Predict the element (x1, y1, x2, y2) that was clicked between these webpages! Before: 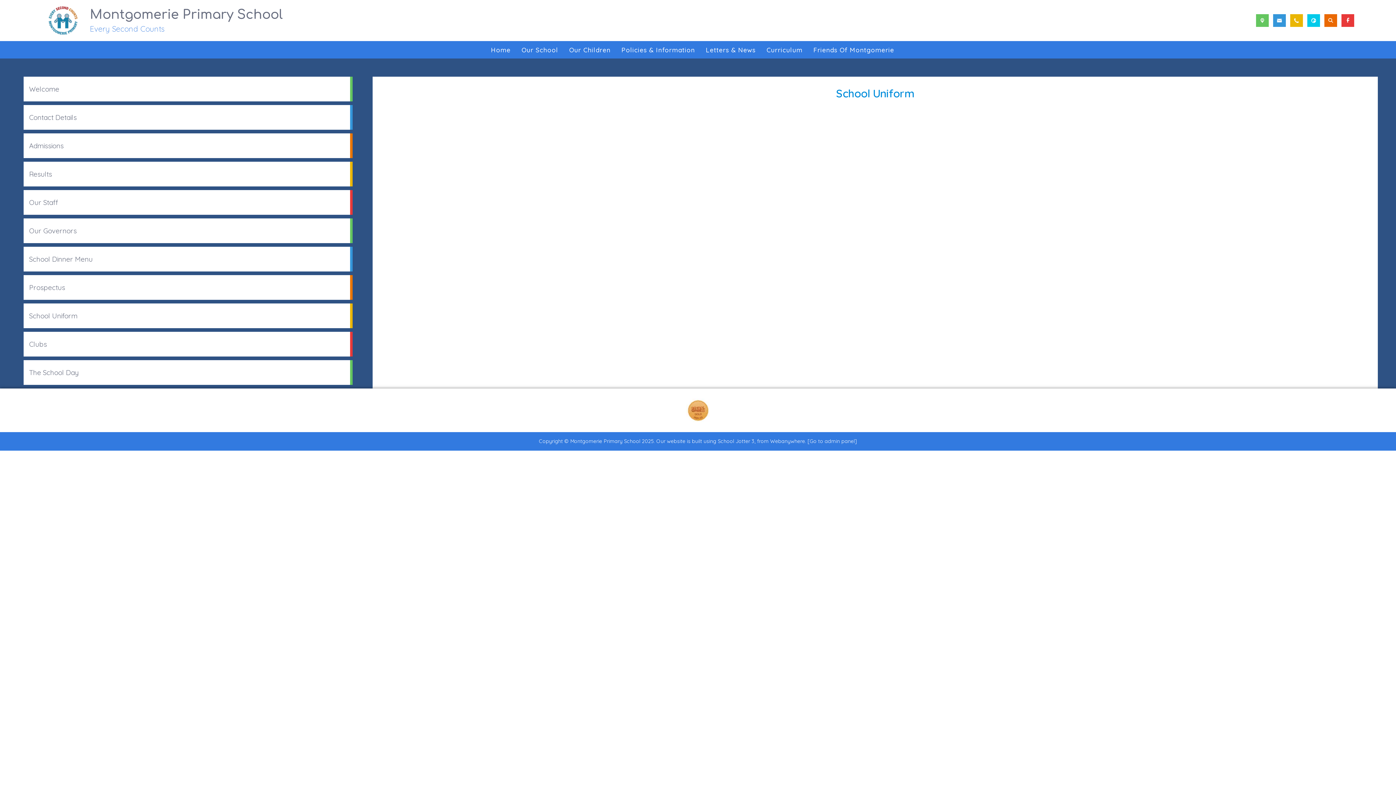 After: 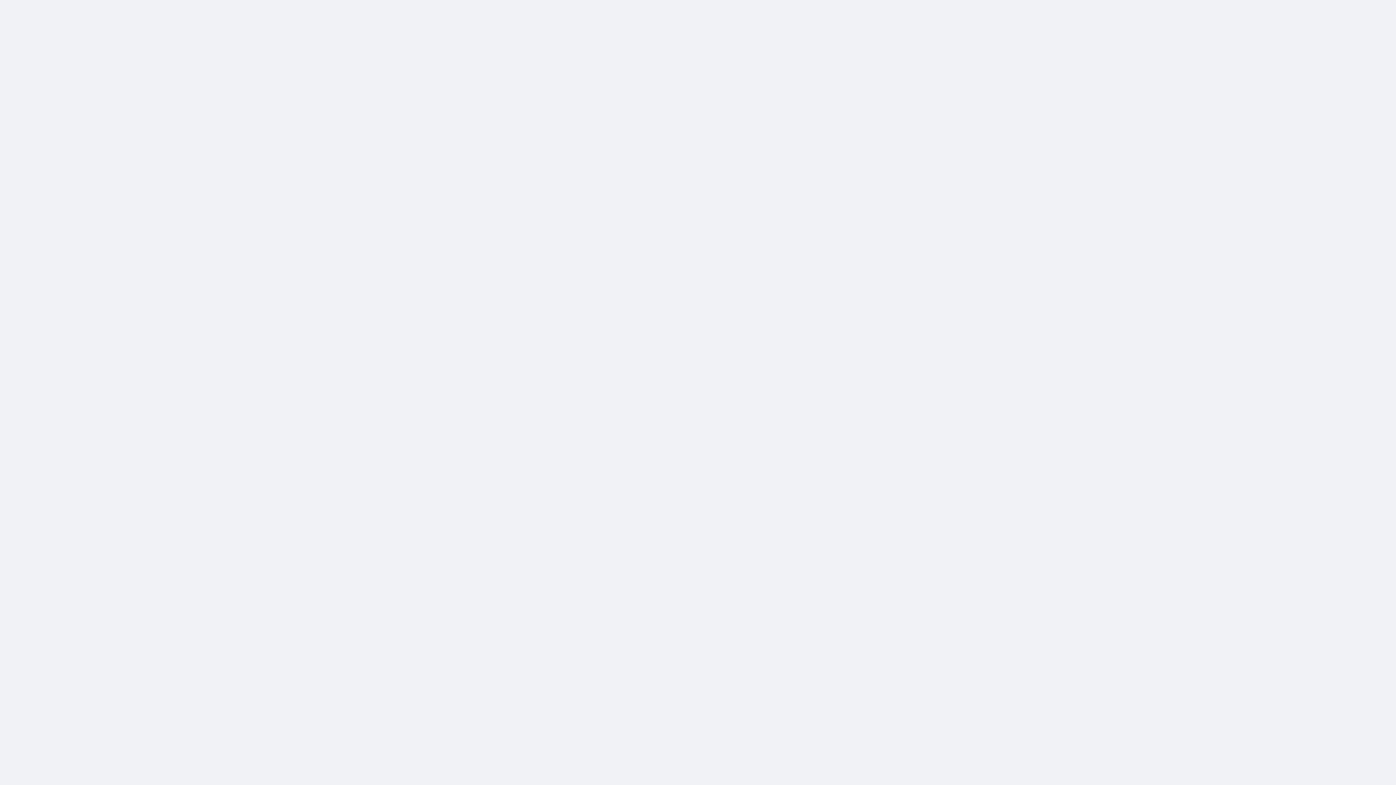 Action: label: [Go to admin panel] bbox: (807, 438, 857, 444)